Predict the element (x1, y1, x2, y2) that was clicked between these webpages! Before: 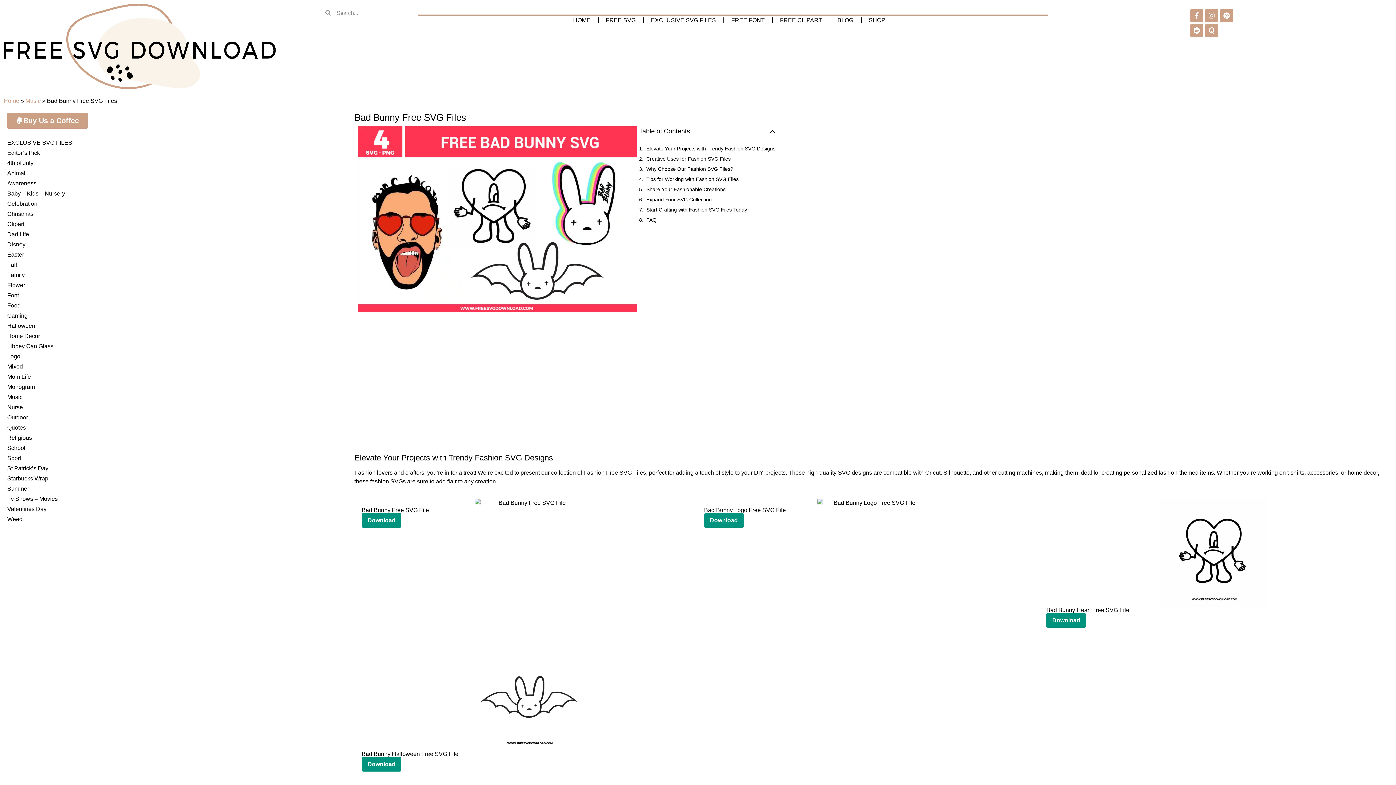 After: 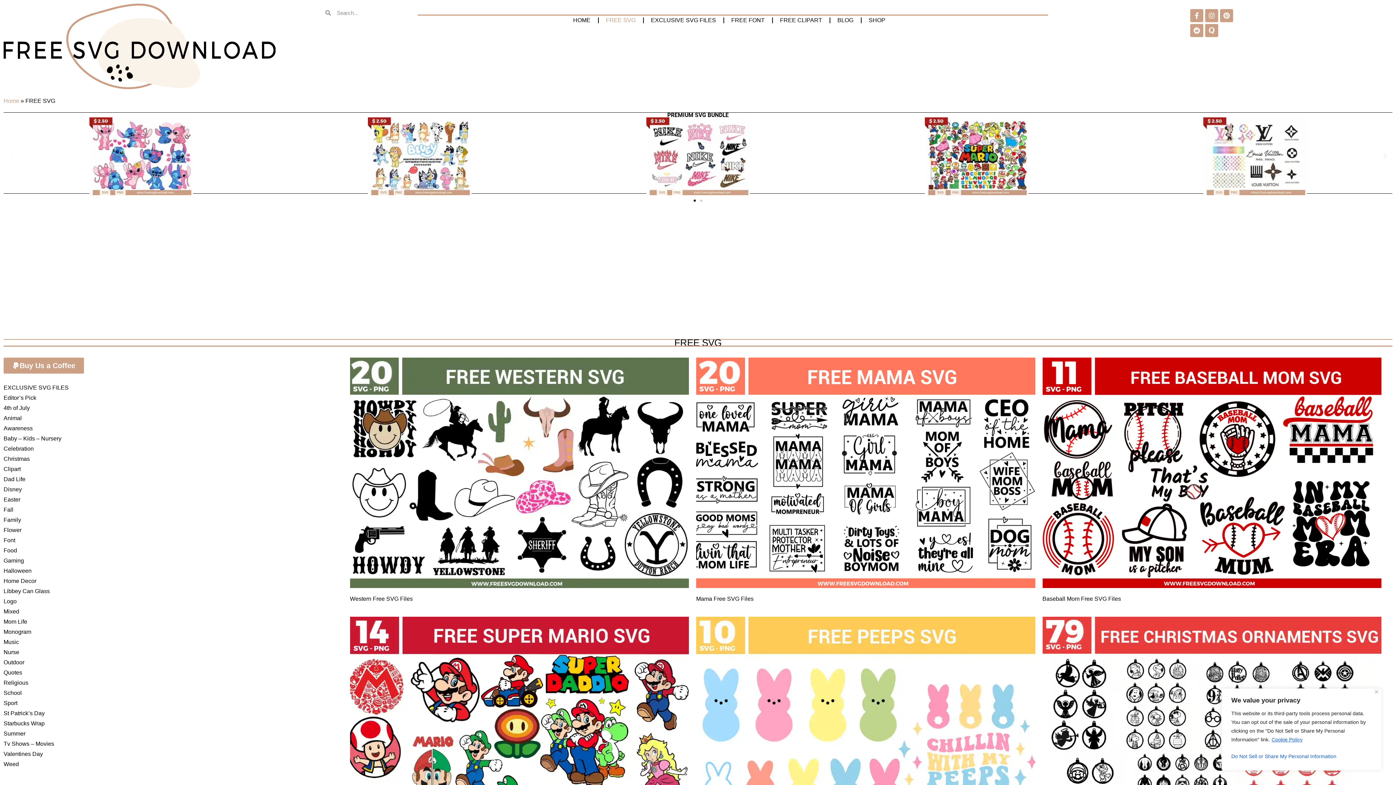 Action: label: FREE SVG bbox: (598, 11, 643, 28)